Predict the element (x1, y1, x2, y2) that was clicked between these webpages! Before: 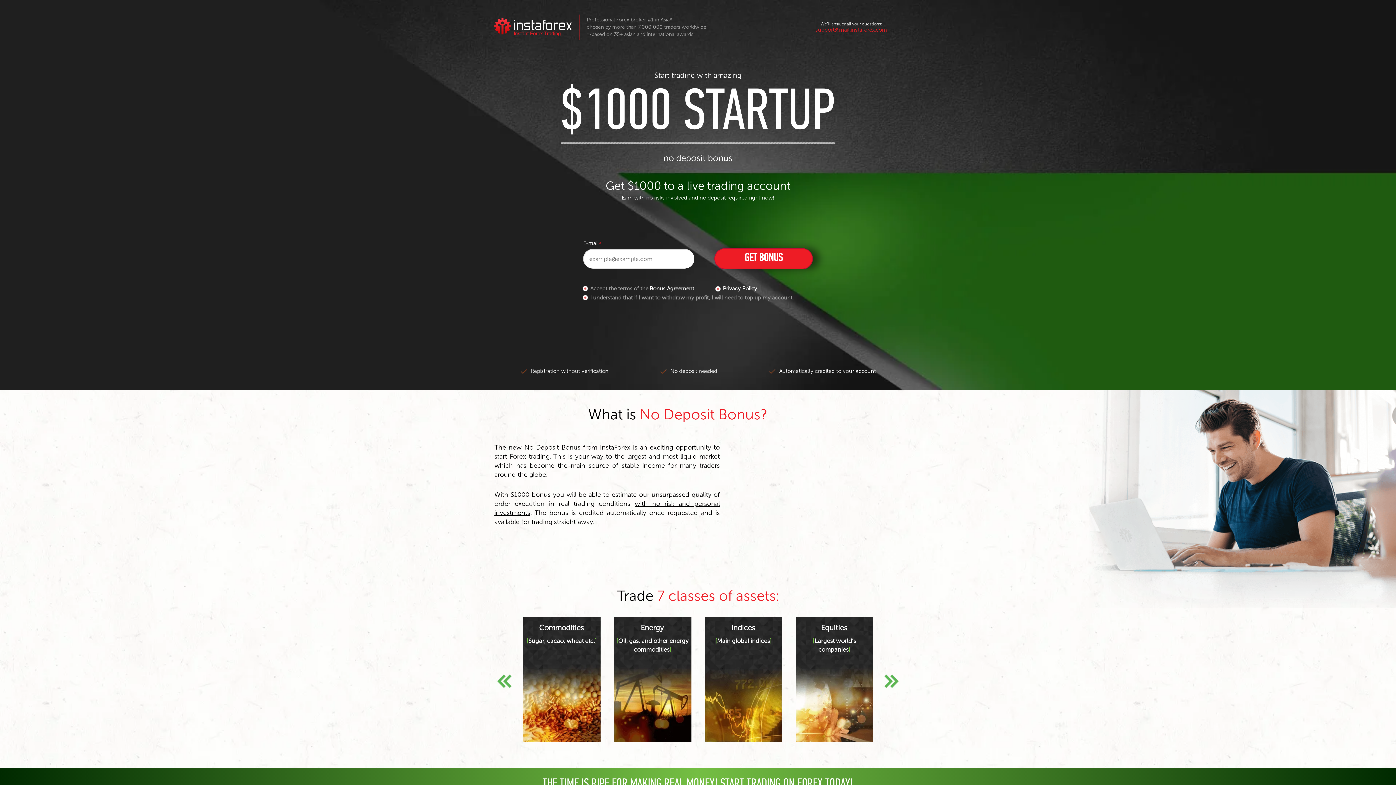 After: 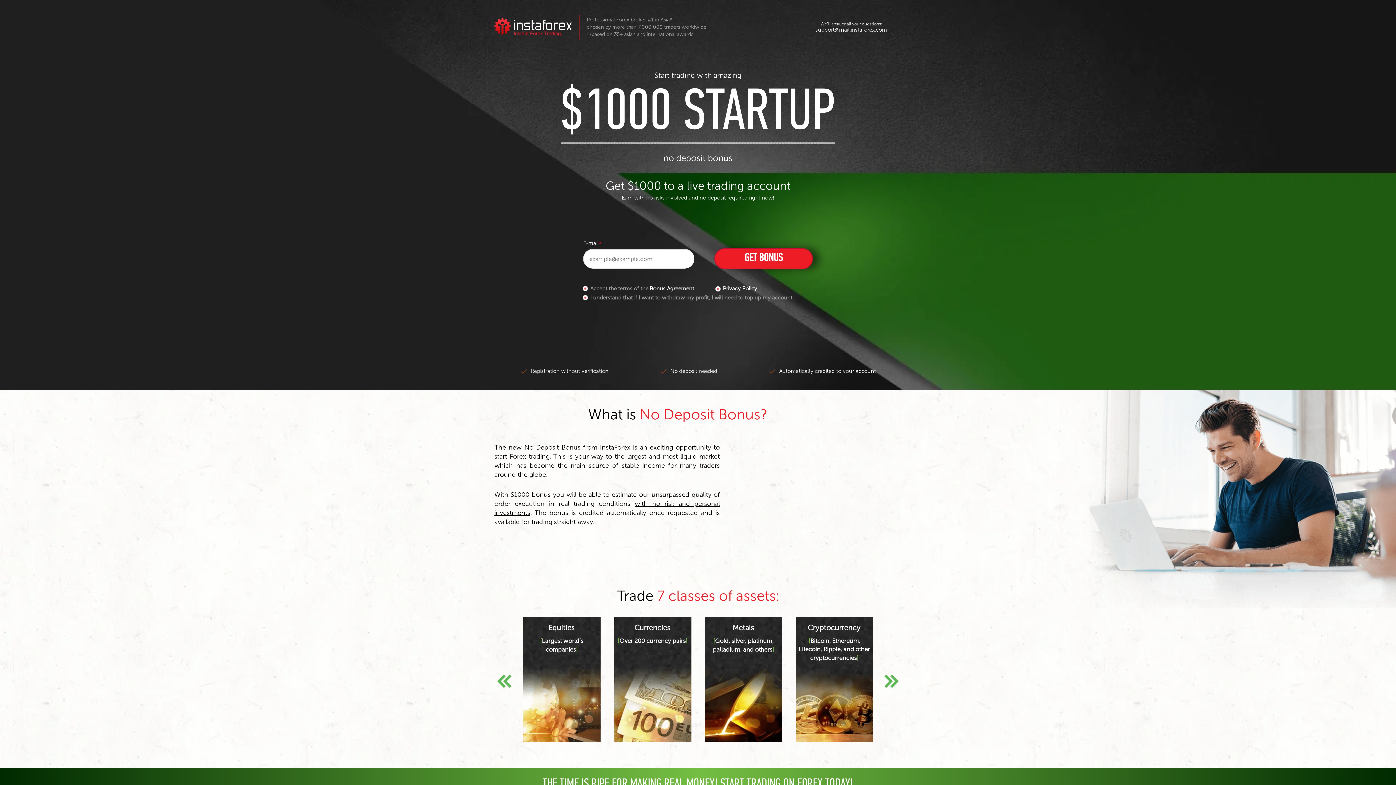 Action: bbox: (815, 26, 887, 33) label: support@mail.instaforex.com